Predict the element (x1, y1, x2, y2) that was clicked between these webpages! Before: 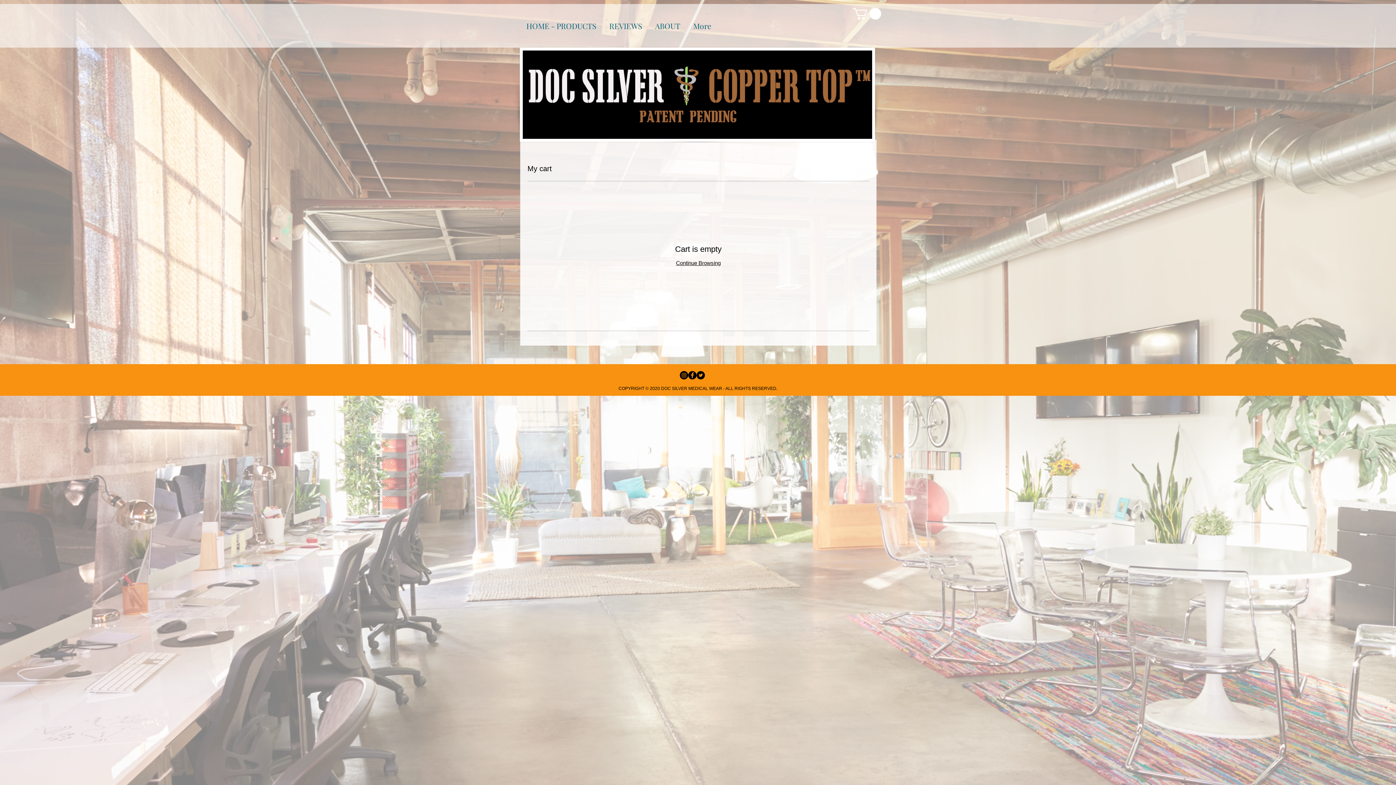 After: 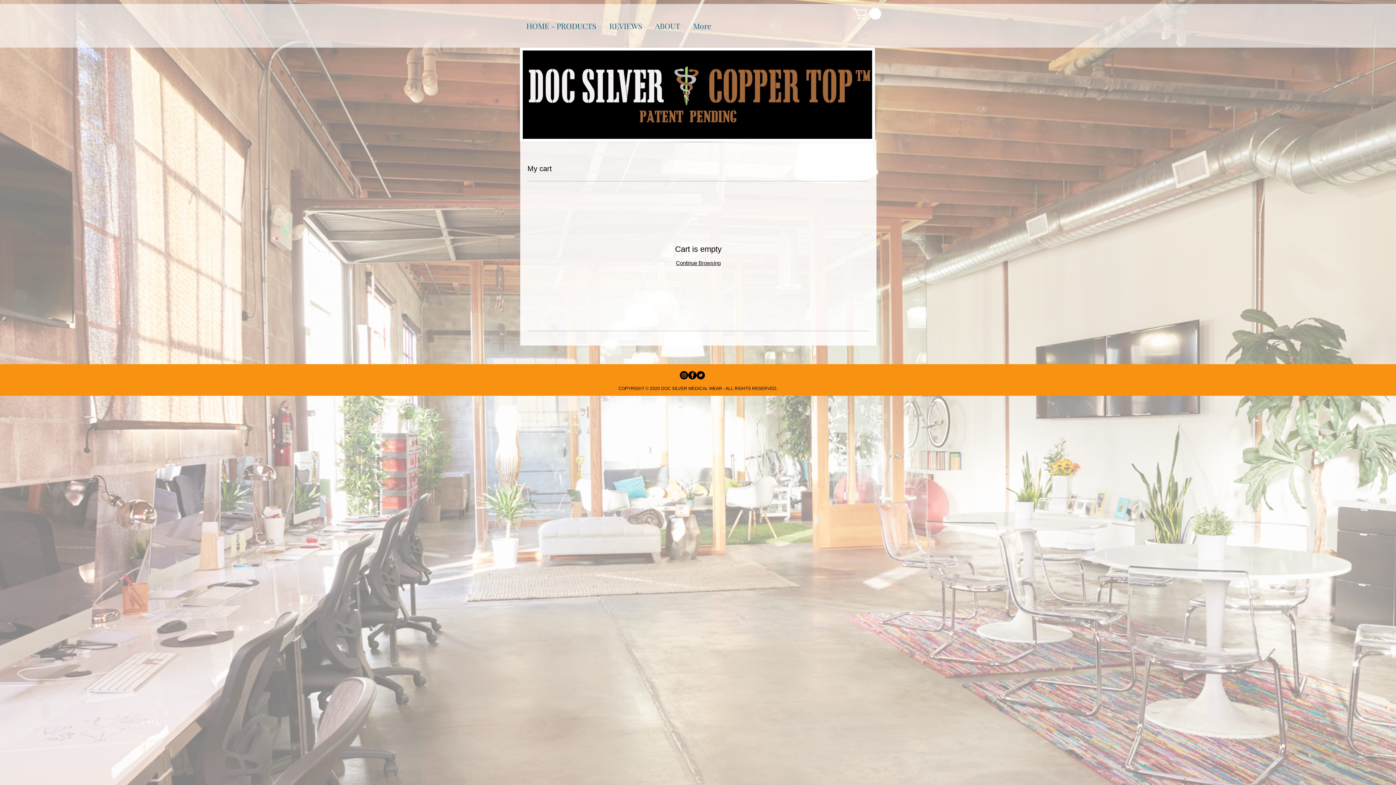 Action: bbox: (680, 371, 688, 379) label: Instagram